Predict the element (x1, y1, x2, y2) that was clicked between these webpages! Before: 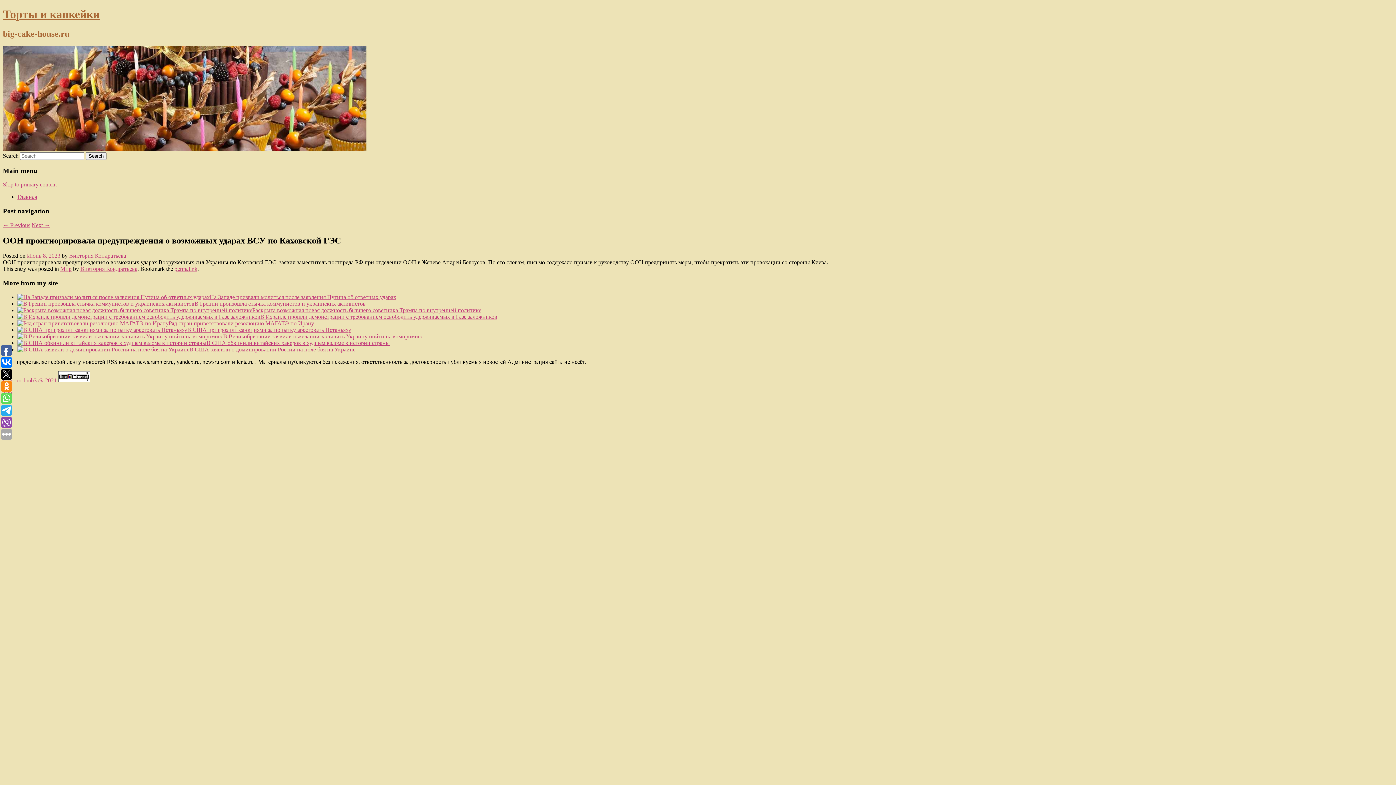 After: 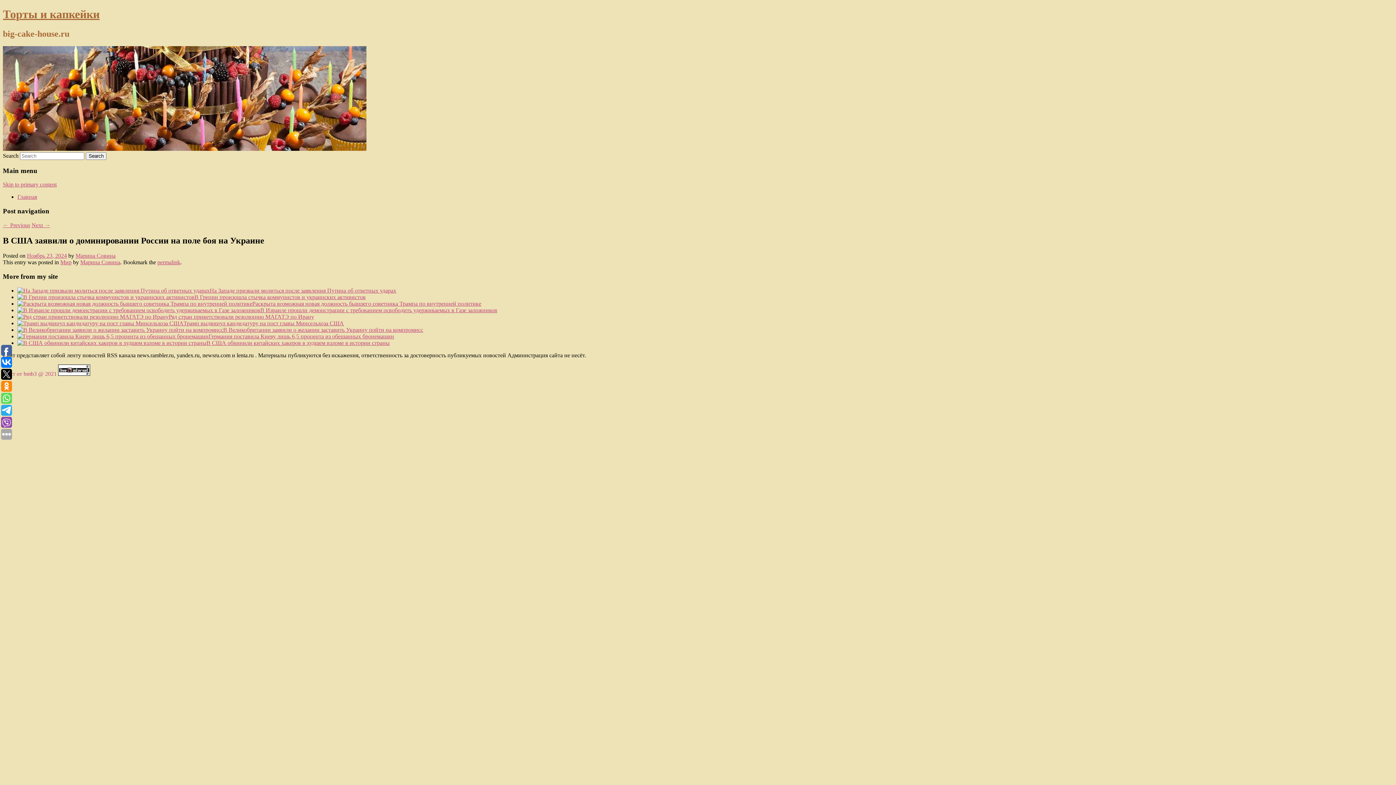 Action: label: В США заявили о доминировании России на поле боя на Украине bbox: (189, 346, 355, 352)